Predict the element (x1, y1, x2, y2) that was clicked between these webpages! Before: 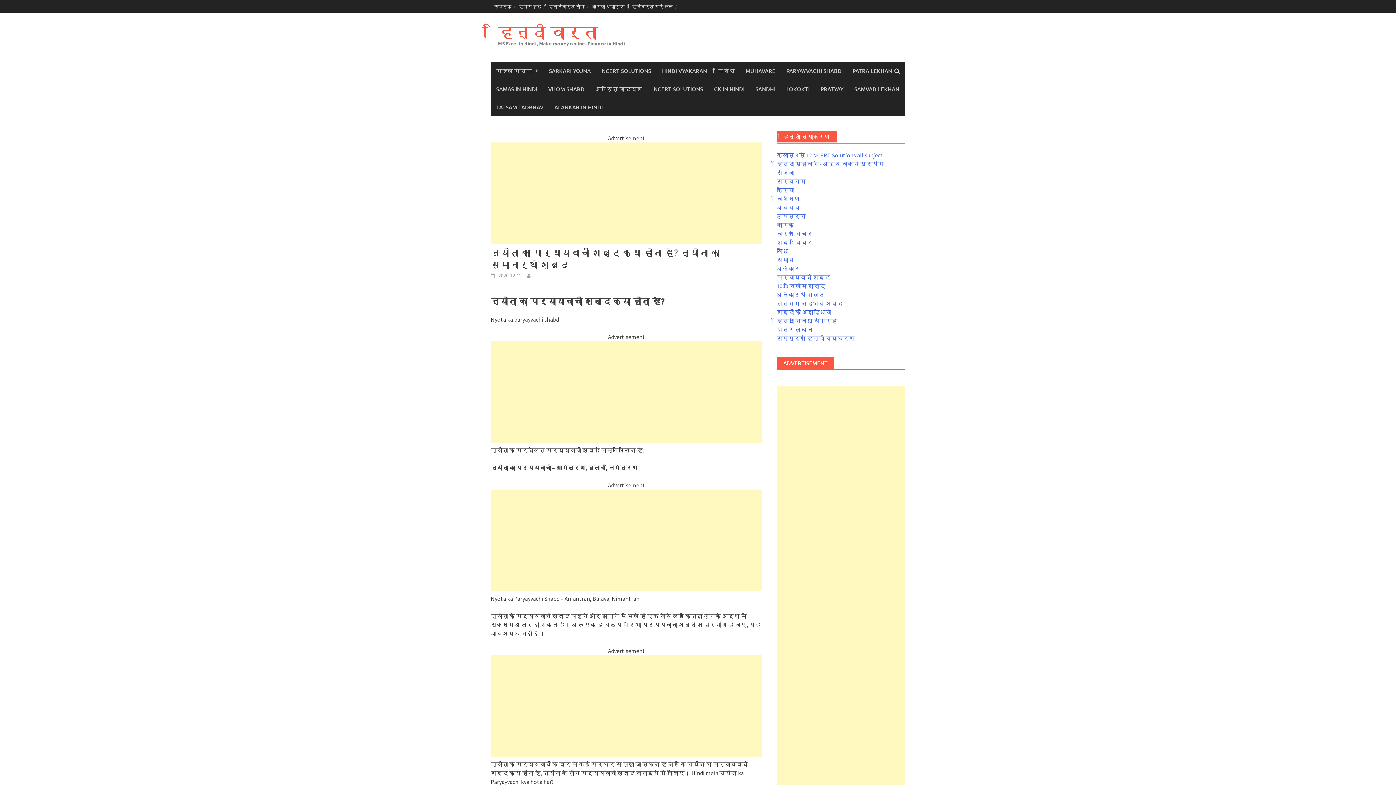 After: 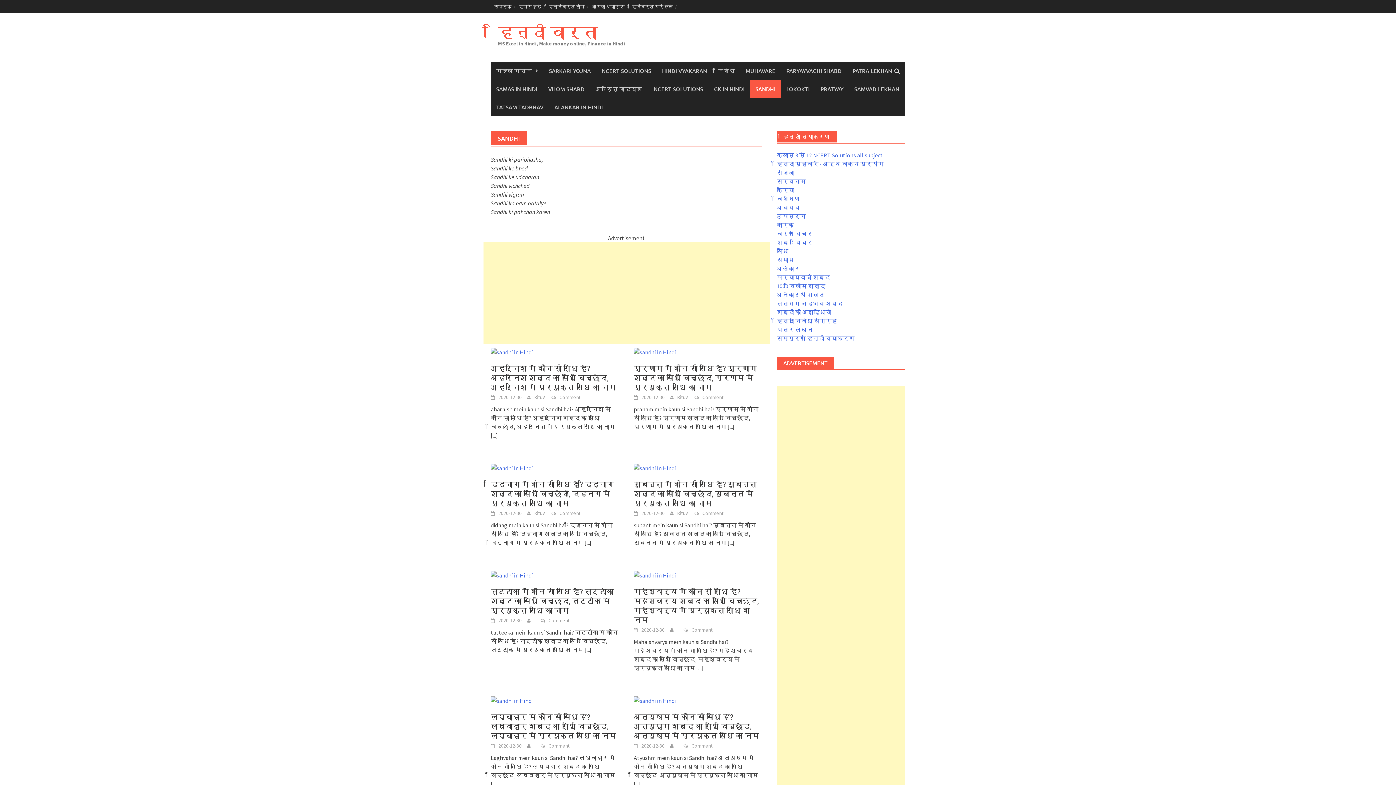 Action: label: SANDHI bbox: (750, 80, 781, 98)